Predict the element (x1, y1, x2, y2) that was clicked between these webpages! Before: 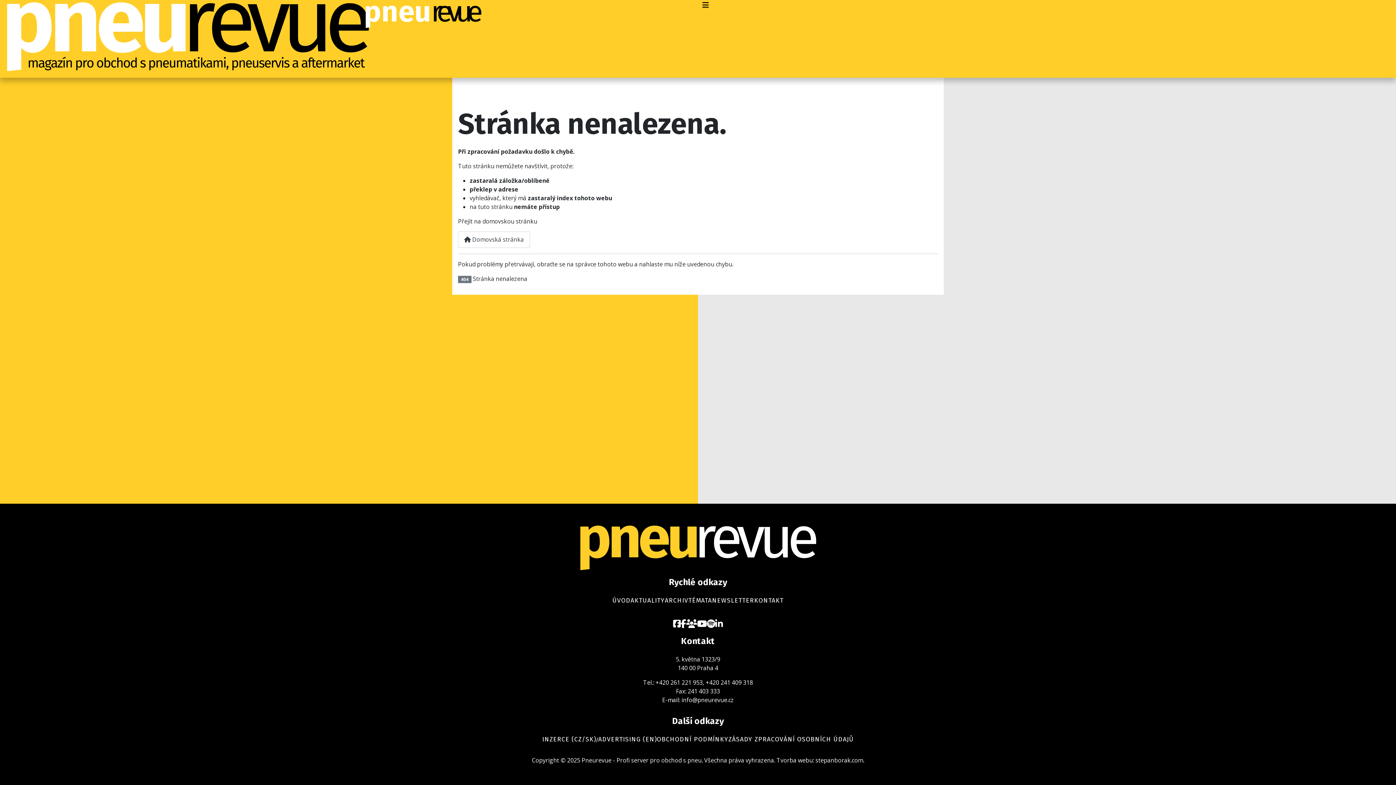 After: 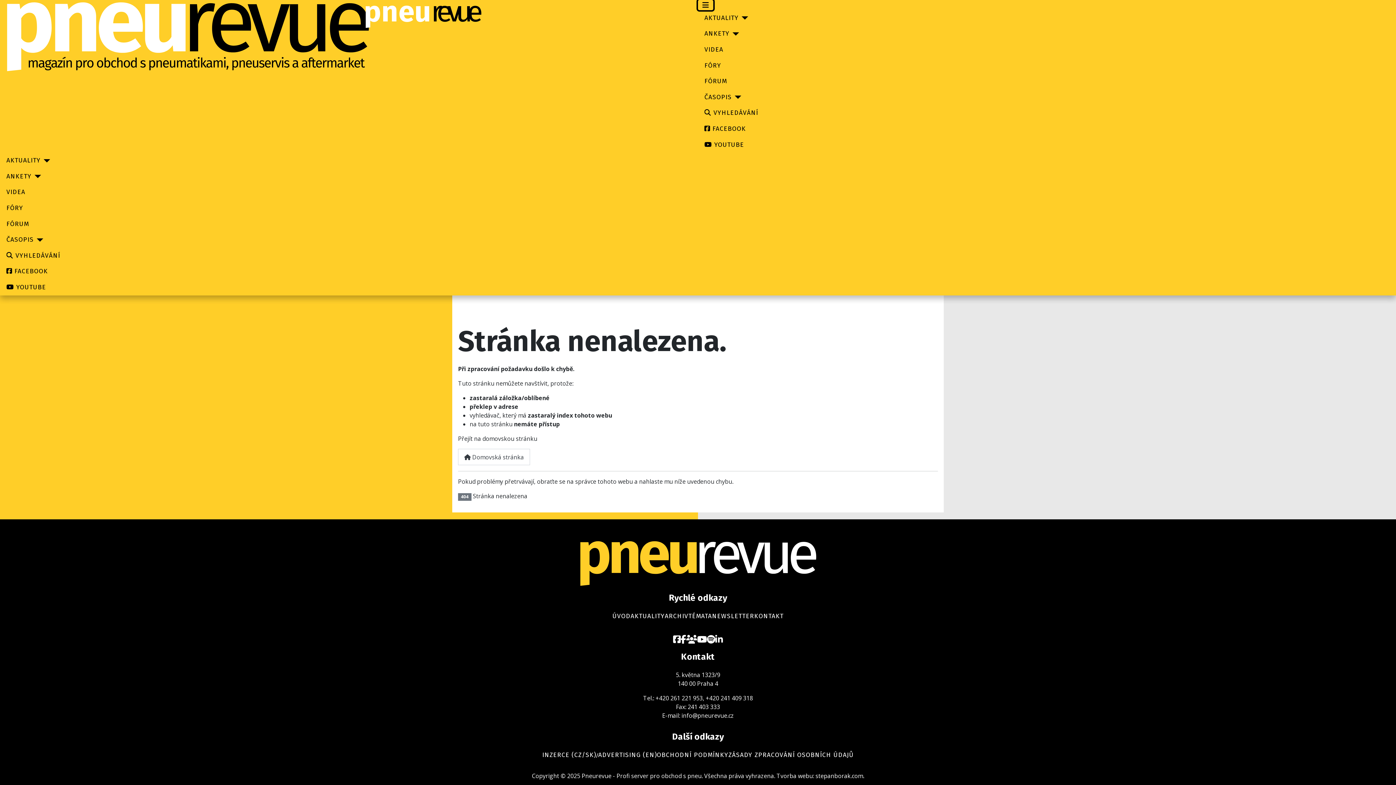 Action: bbox: (698, 0, 713, 10) label: Přepnout navigaci